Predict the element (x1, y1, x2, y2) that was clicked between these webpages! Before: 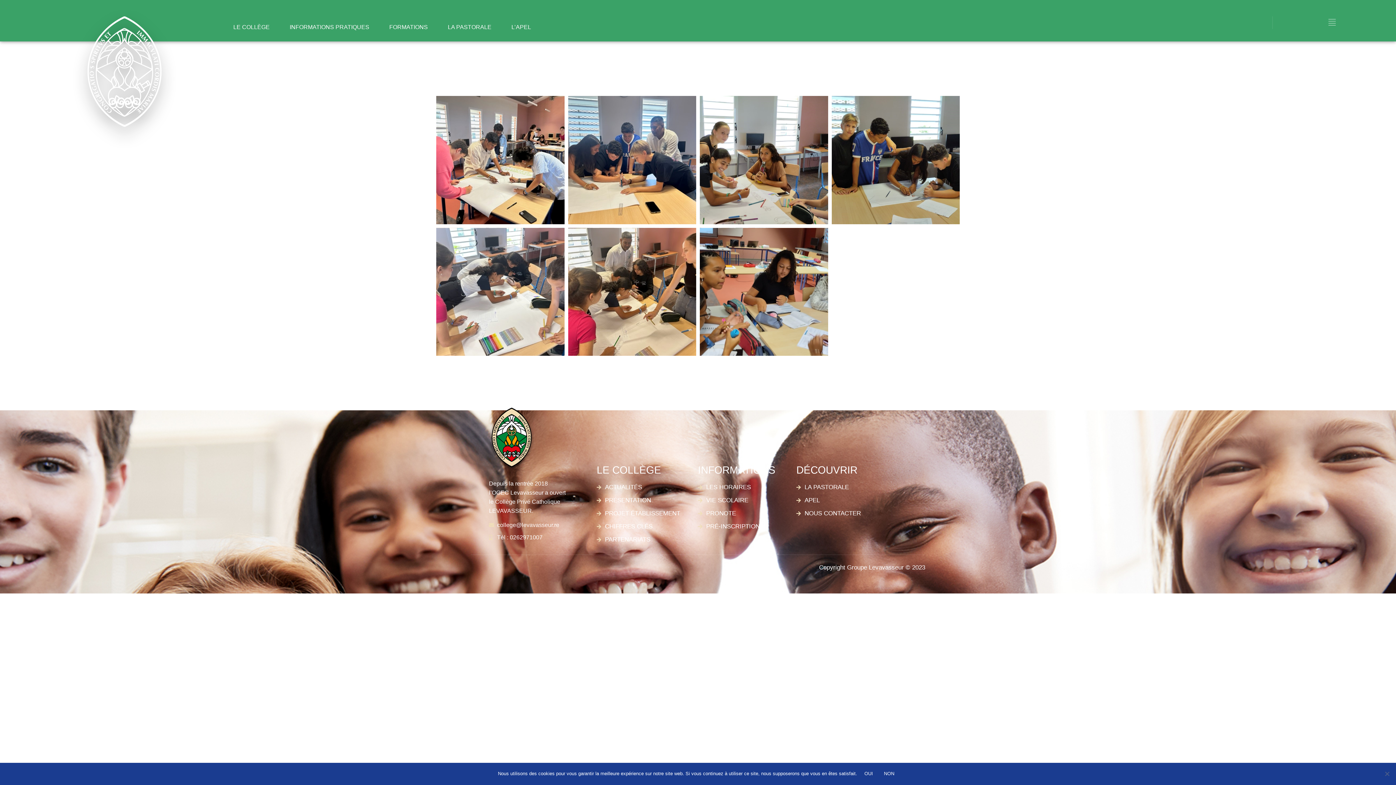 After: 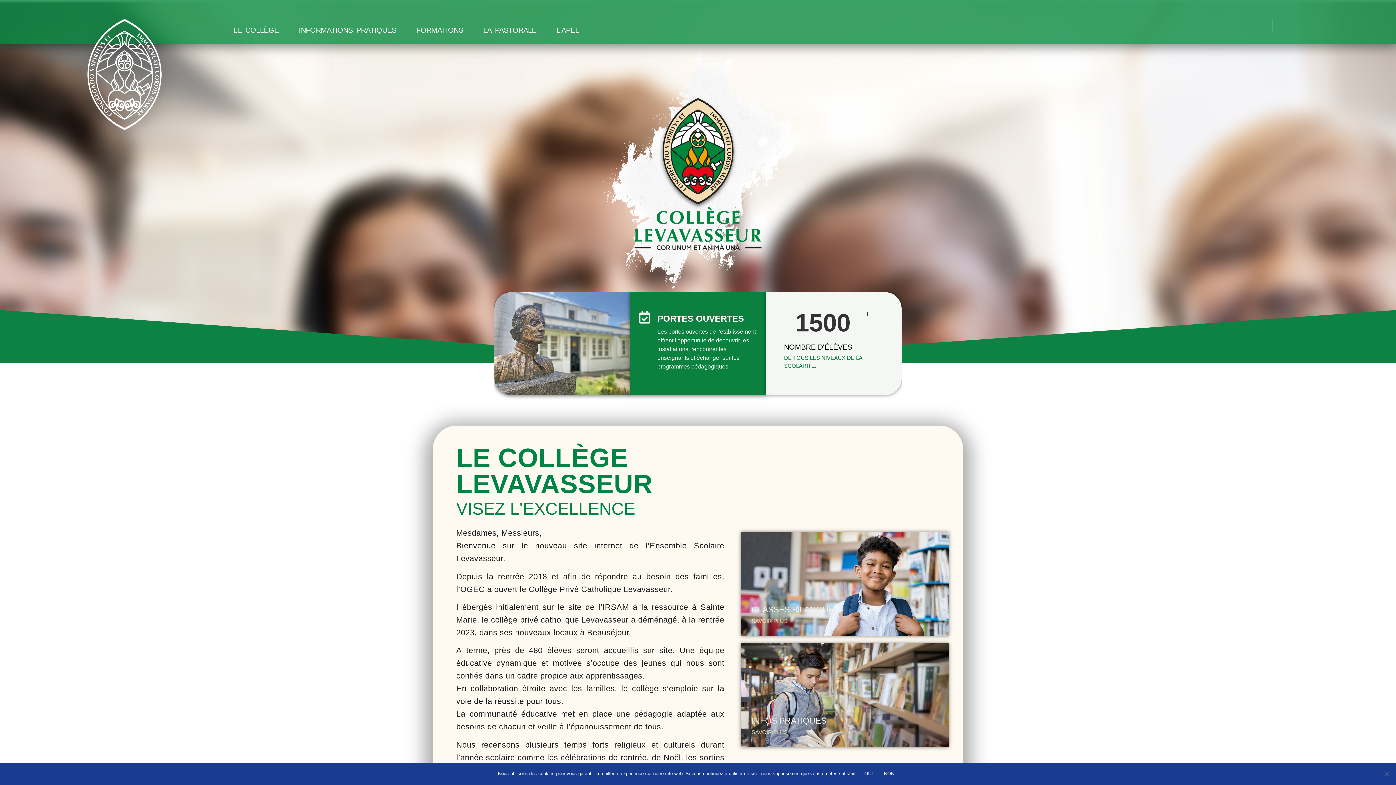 Action: bbox: (17, -5, 231, 148)